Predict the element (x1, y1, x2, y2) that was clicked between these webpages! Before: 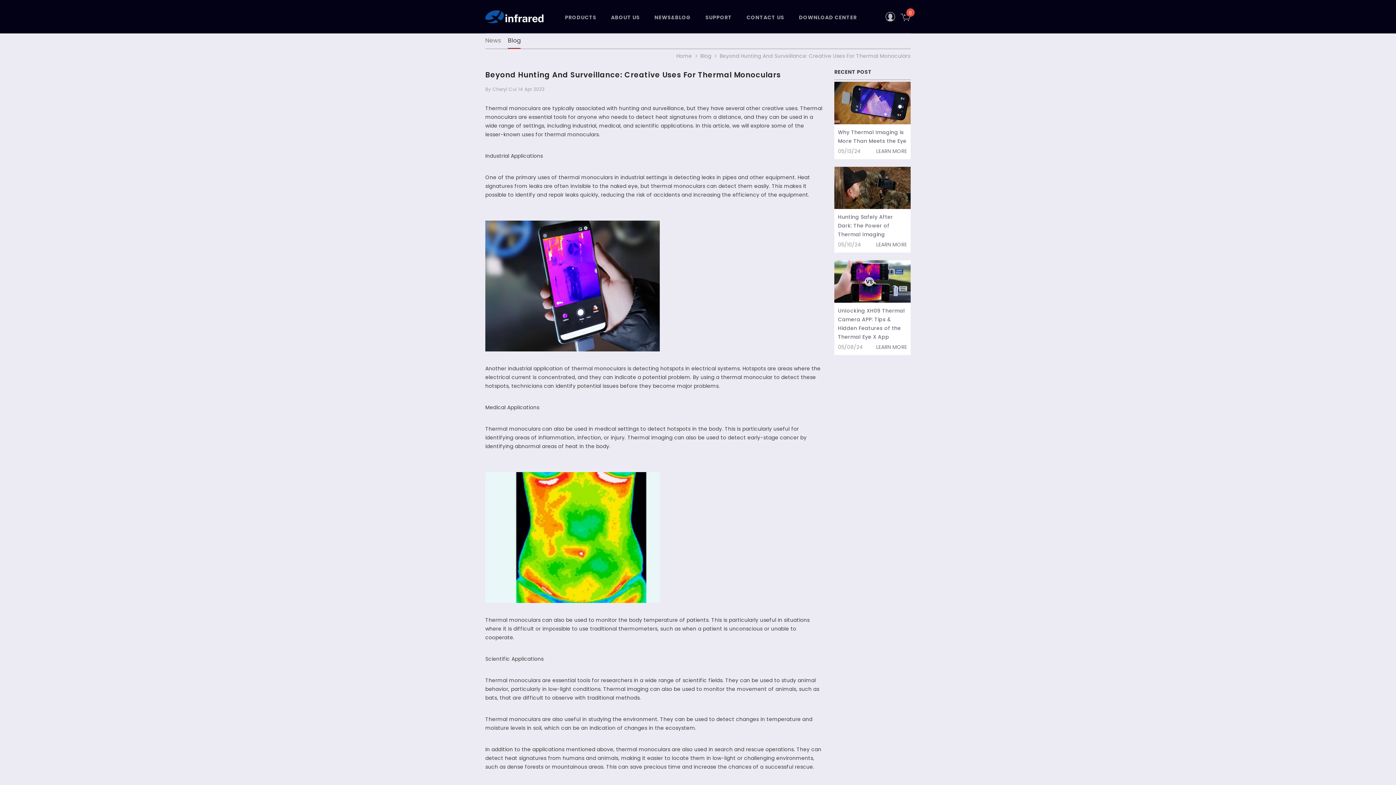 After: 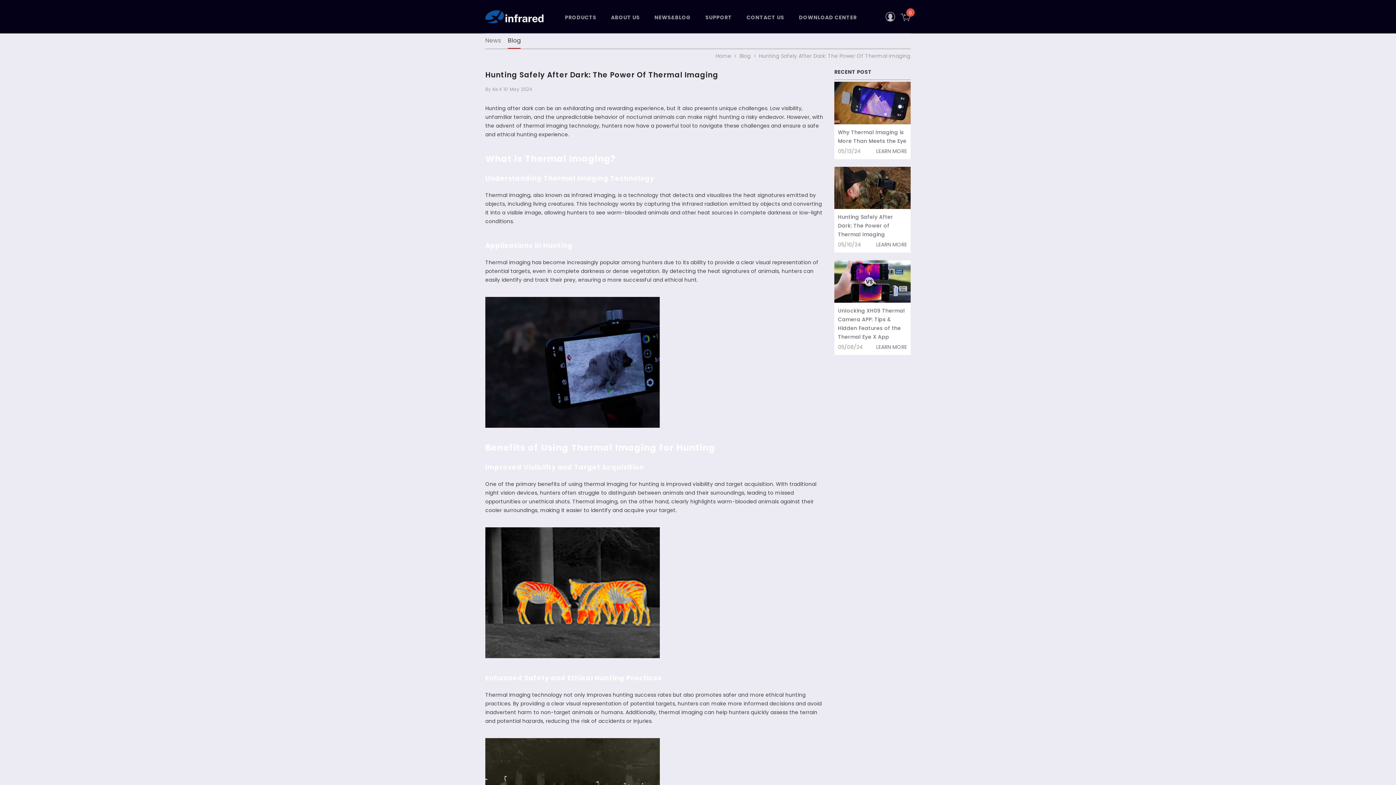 Action: bbox: (834, 166, 910, 209)